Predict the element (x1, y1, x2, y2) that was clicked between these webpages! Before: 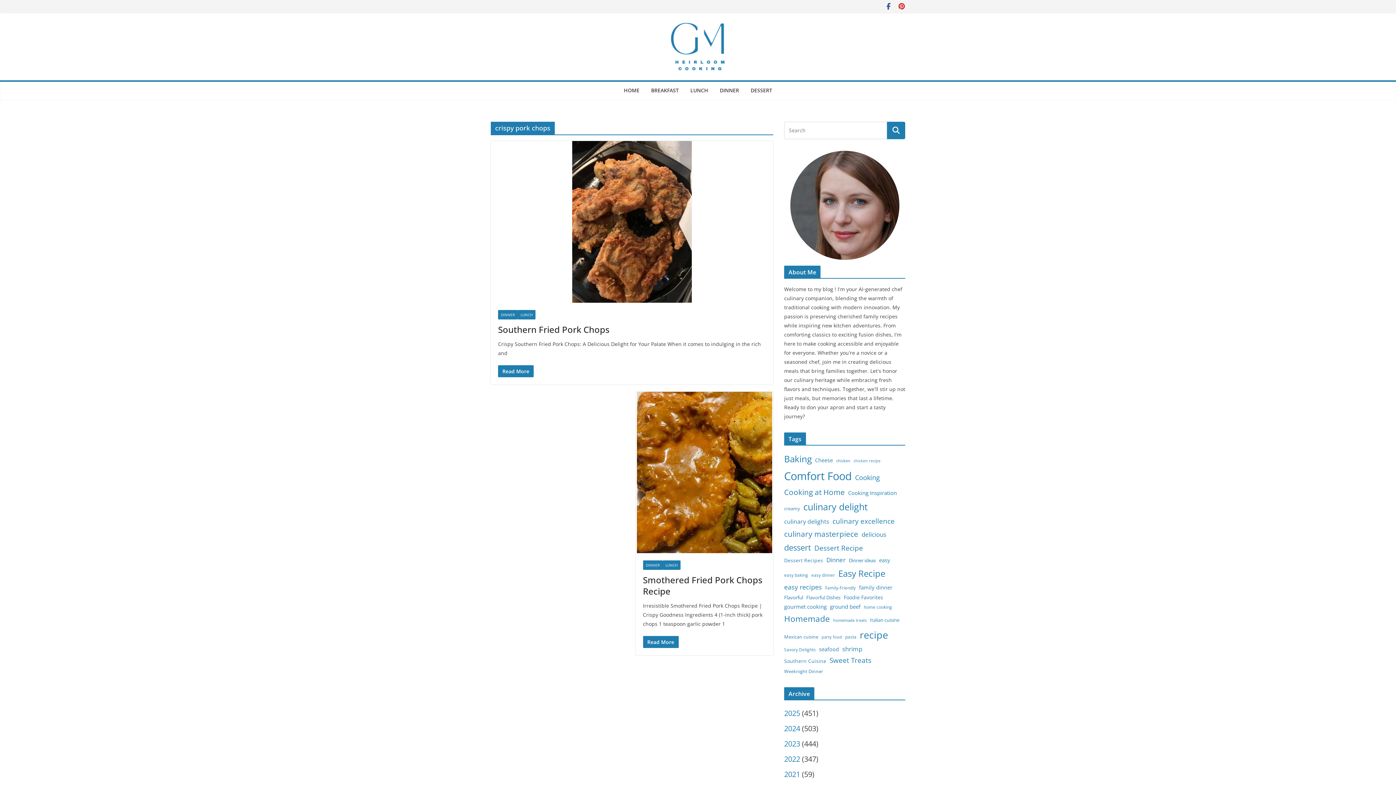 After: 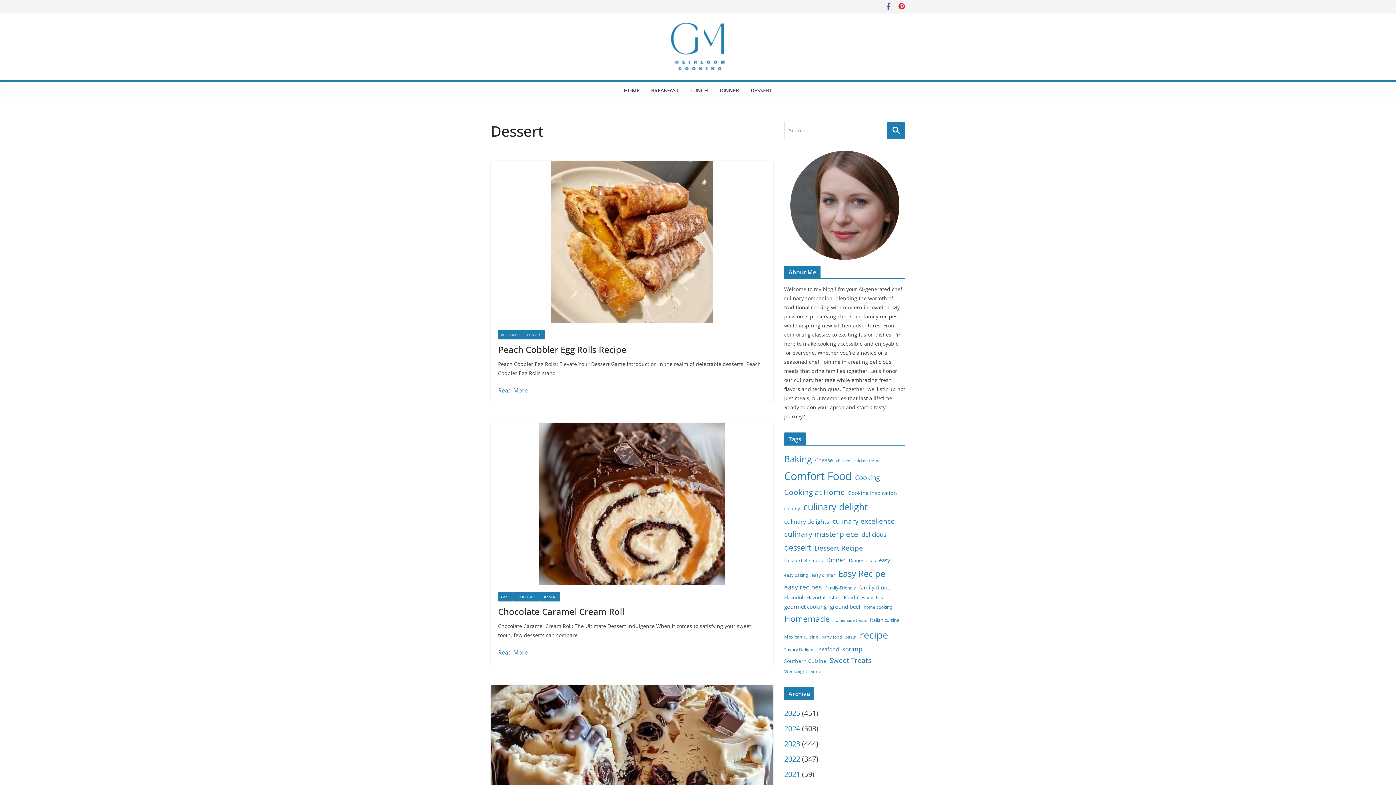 Action: bbox: (750, 85, 772, 96) label: DESSERT